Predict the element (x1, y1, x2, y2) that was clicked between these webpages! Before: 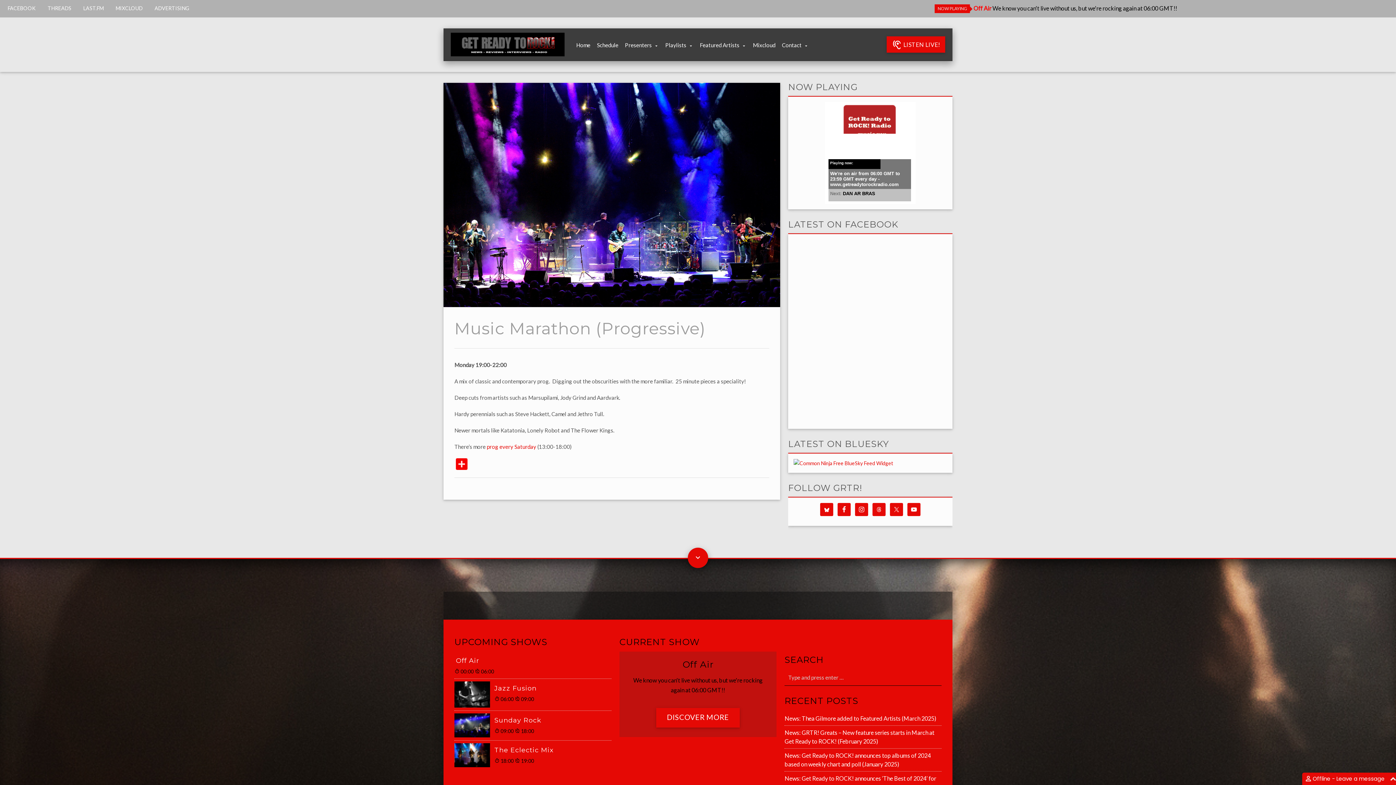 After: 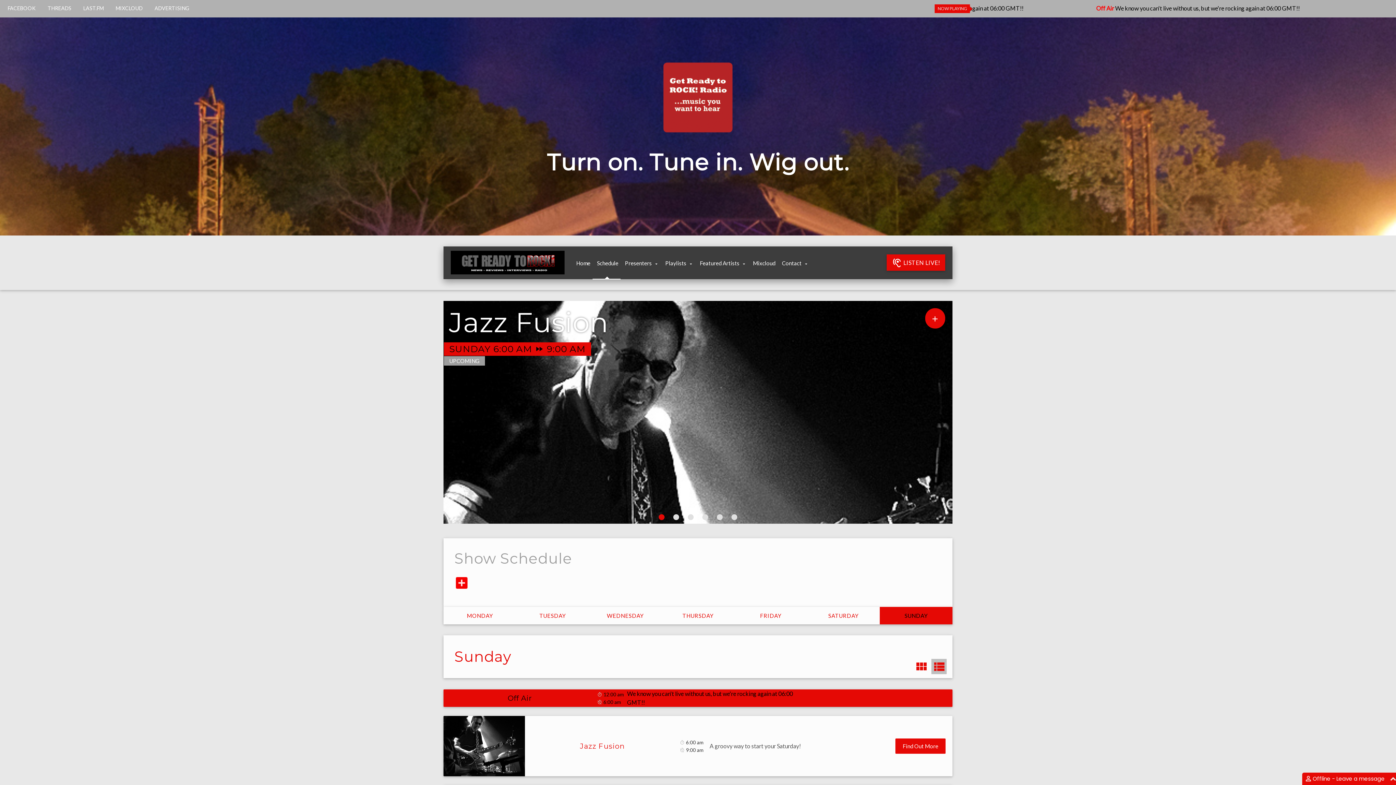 Action: bbox: (456, 656, 483, 664) label: Off Air